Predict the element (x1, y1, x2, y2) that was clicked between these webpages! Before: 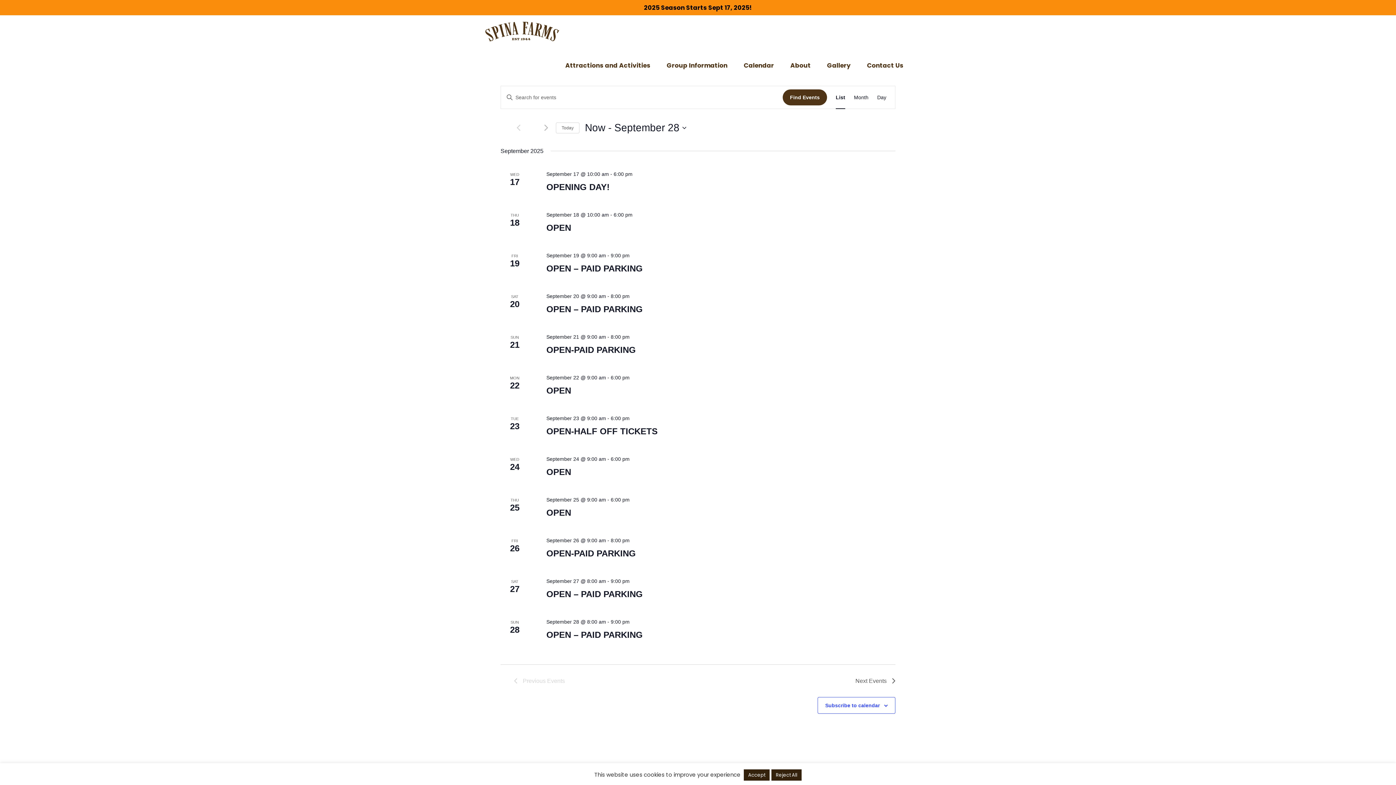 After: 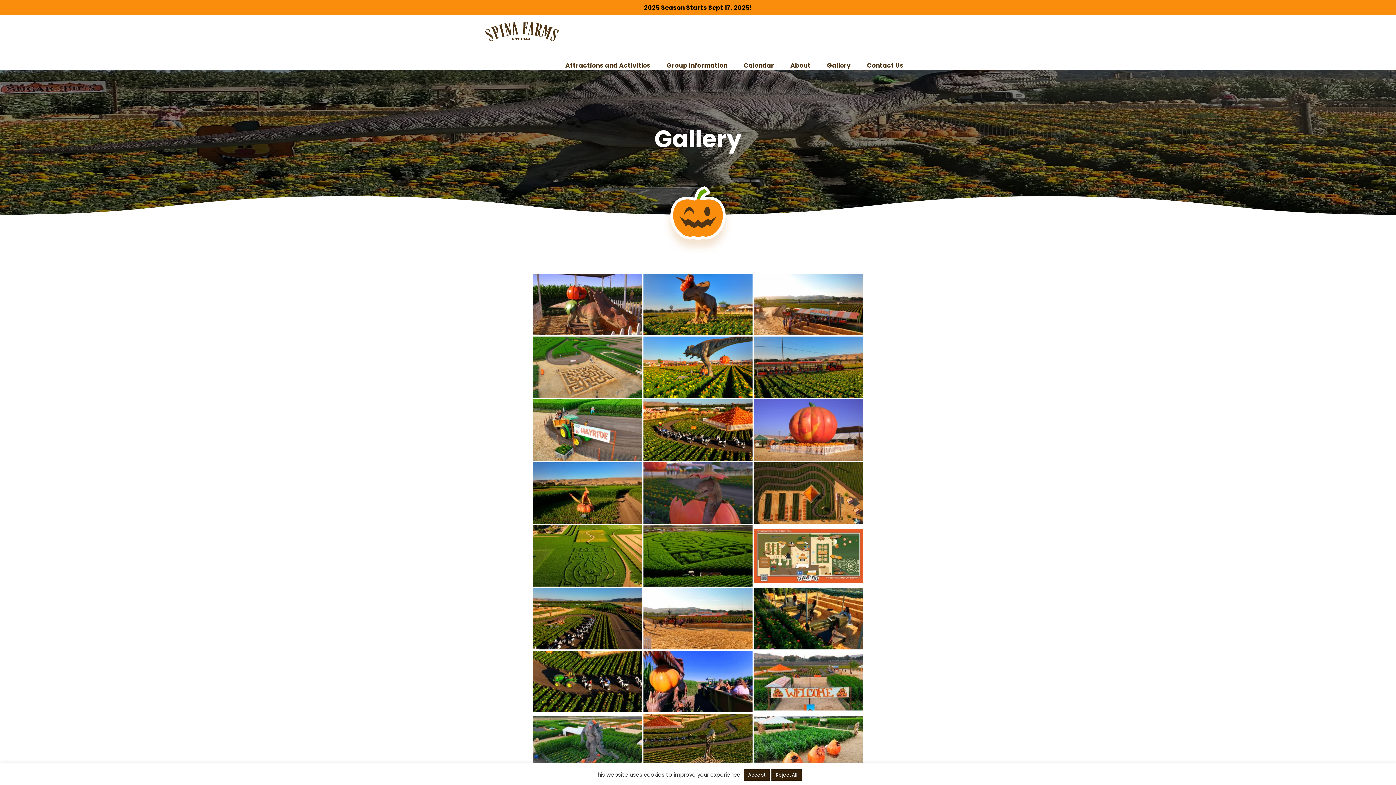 Action: label: Gallery bbox: (820, 61, 858, 70)